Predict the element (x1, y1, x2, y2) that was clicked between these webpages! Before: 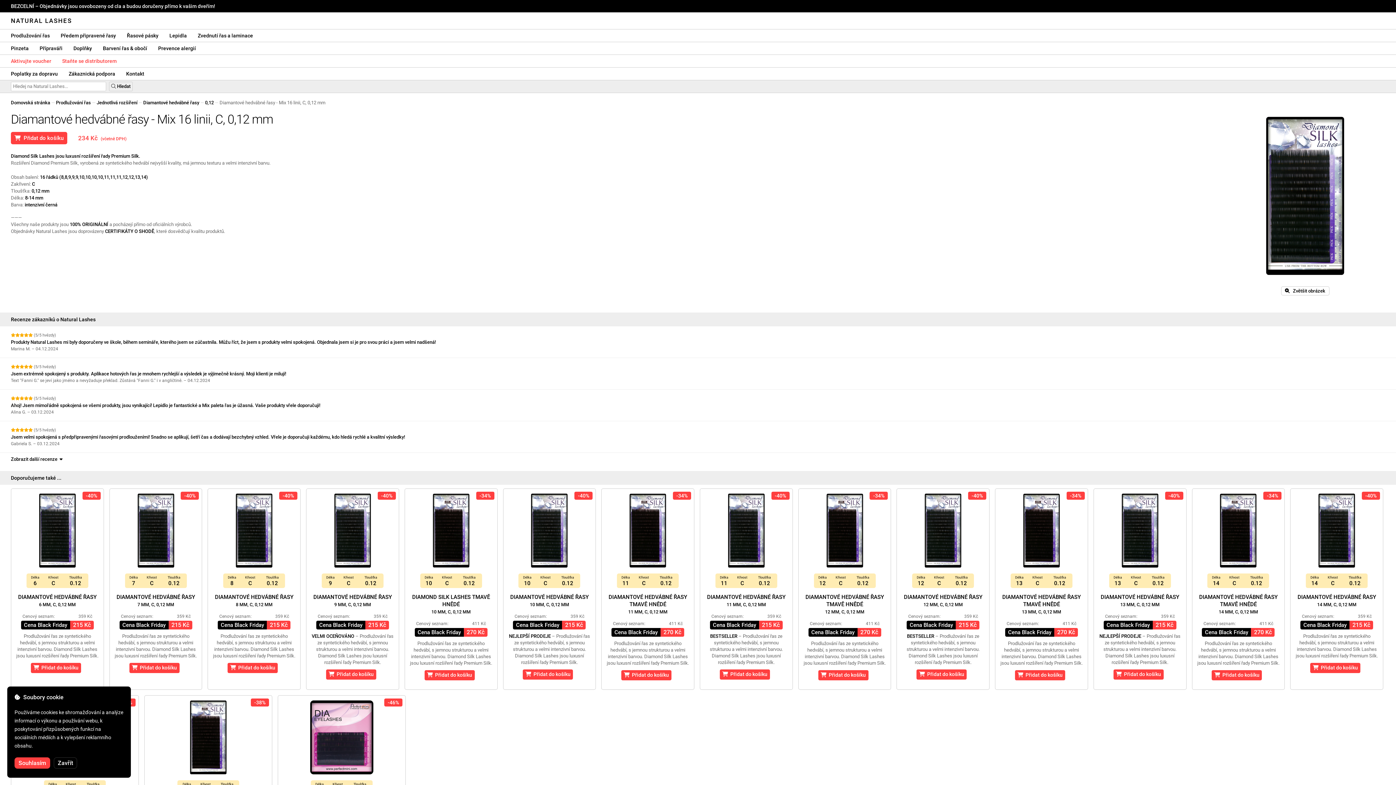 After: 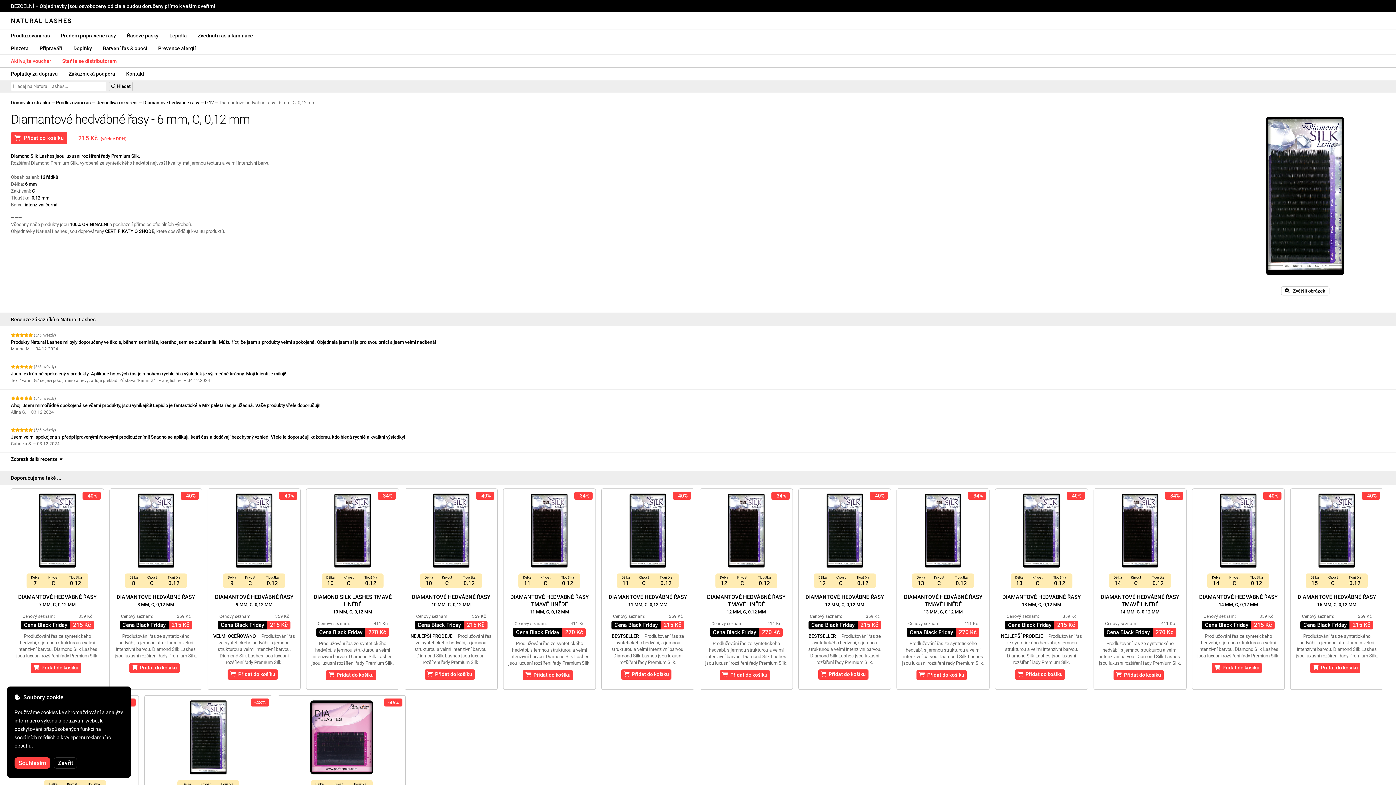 Action: label: DIAMANTOVÉ HEDVÁBNÉ ŘASY
6 MM, C, 0,12 MM bbox: (11, 593, 103, 608)